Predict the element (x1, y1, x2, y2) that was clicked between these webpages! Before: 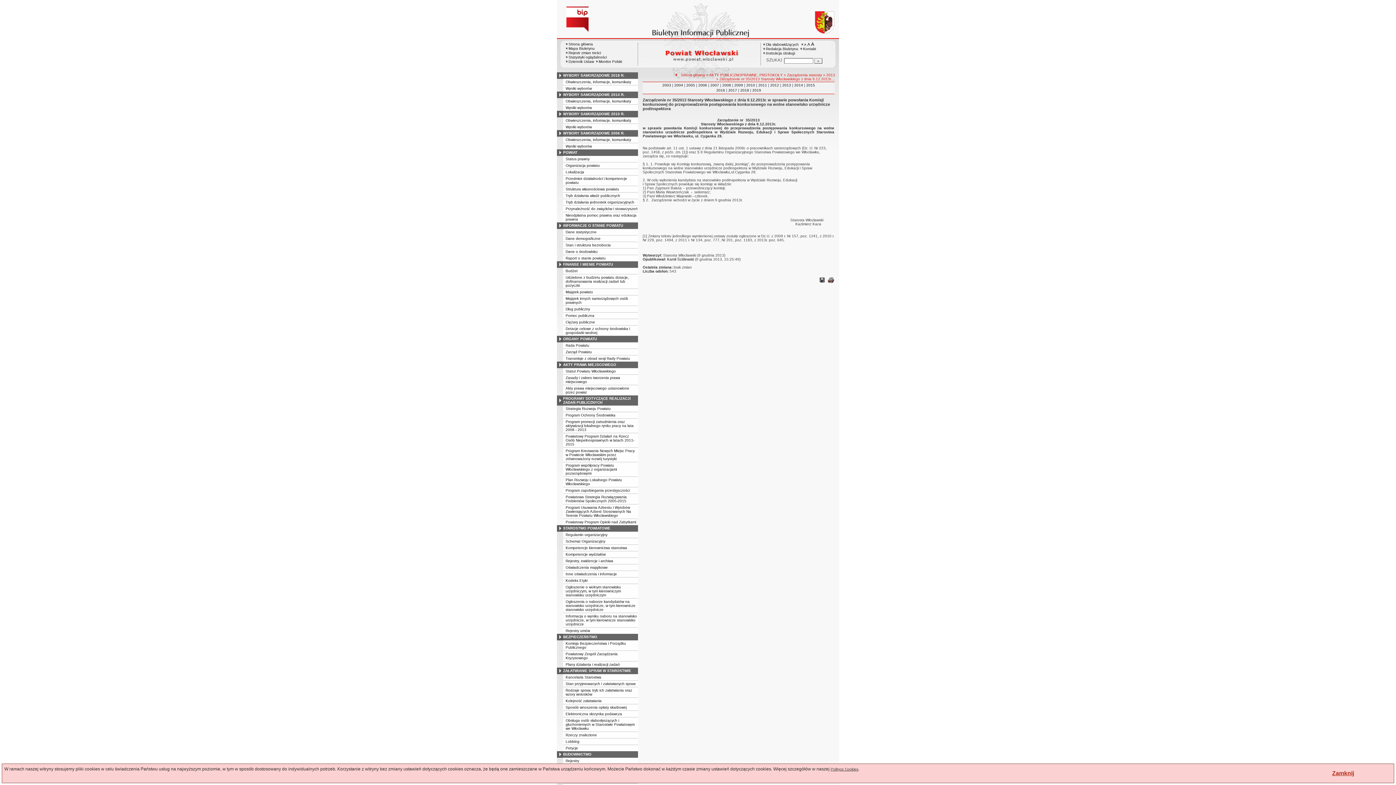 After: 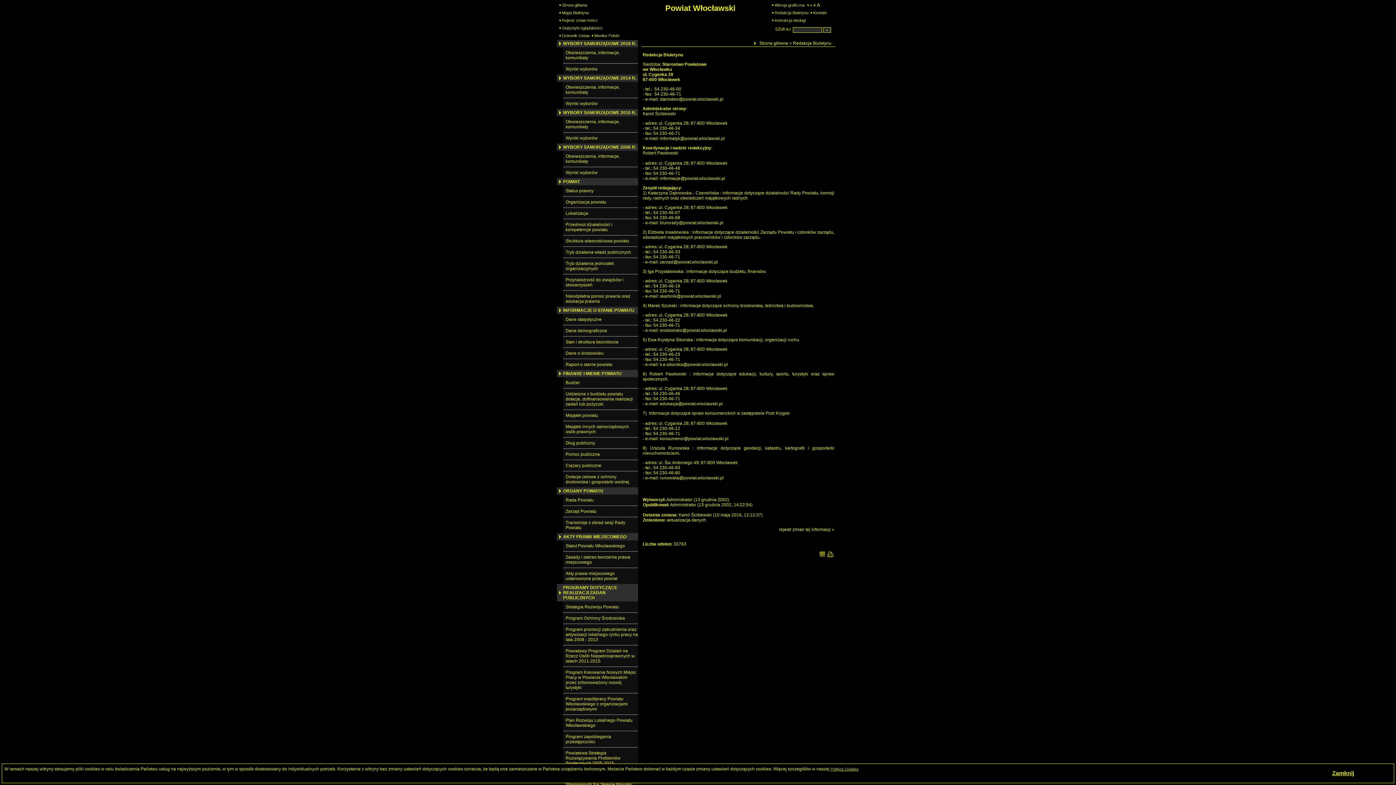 Action: bbox: (766, 46, 798, 50) label: Redakcja Biuletynu